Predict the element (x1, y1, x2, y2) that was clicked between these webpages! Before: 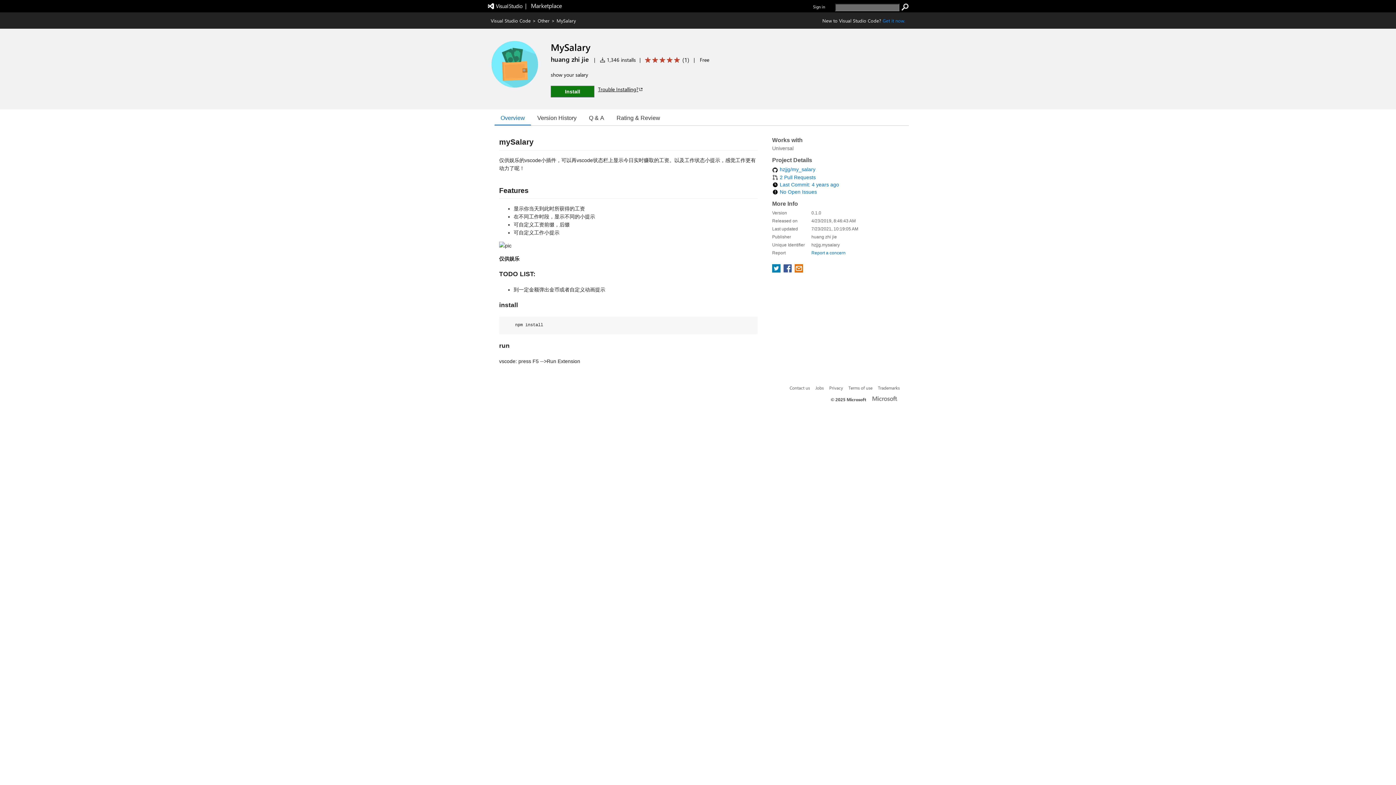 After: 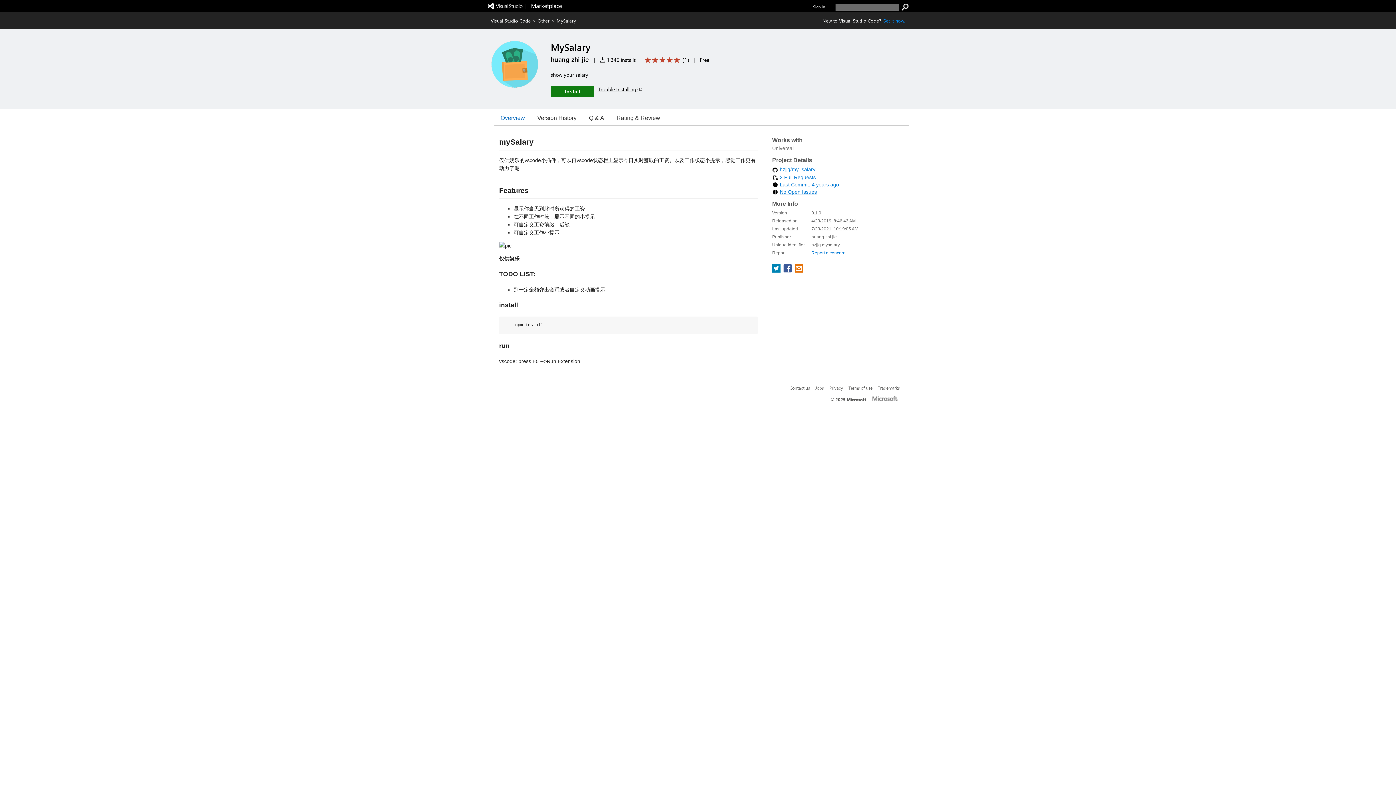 Action: bbox: (771, 189, 817, 194) label: No Open Issues